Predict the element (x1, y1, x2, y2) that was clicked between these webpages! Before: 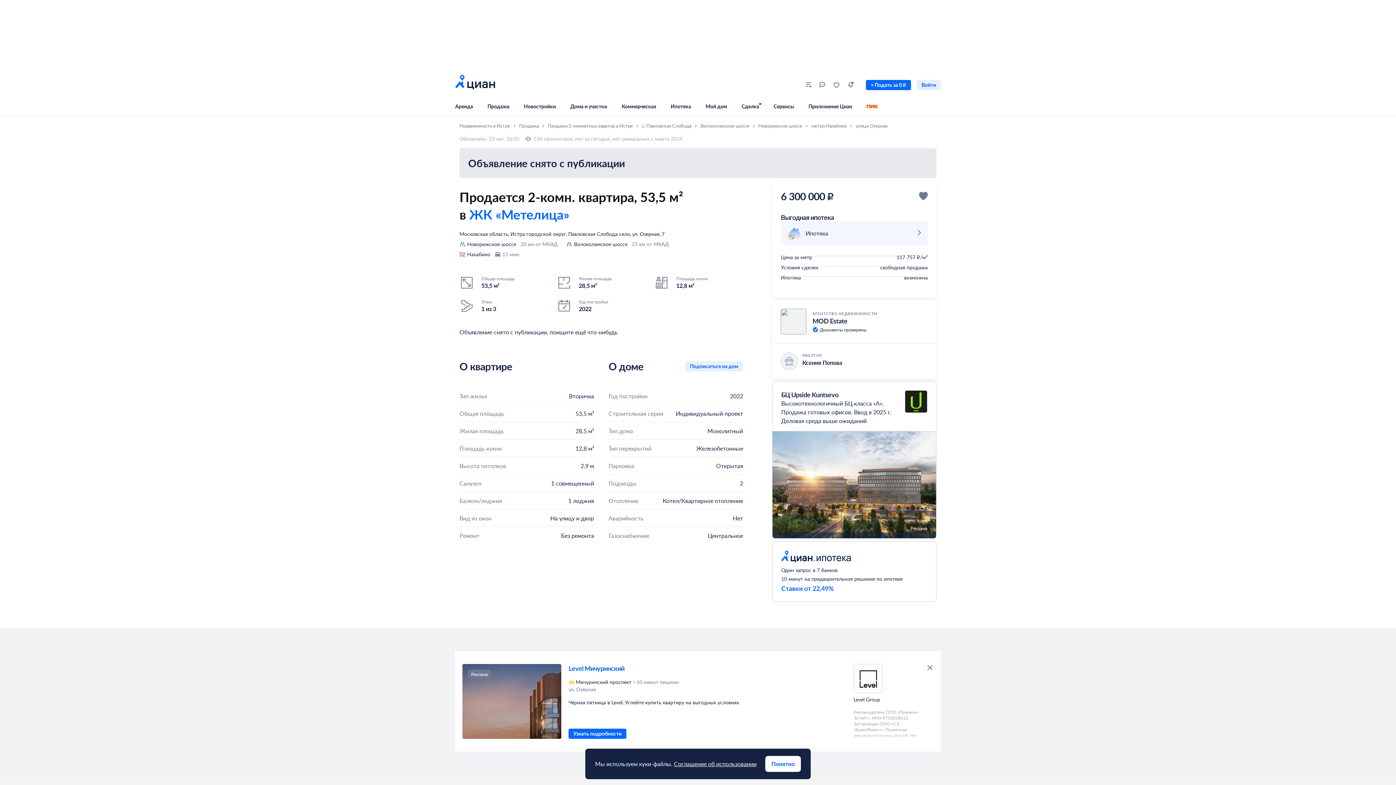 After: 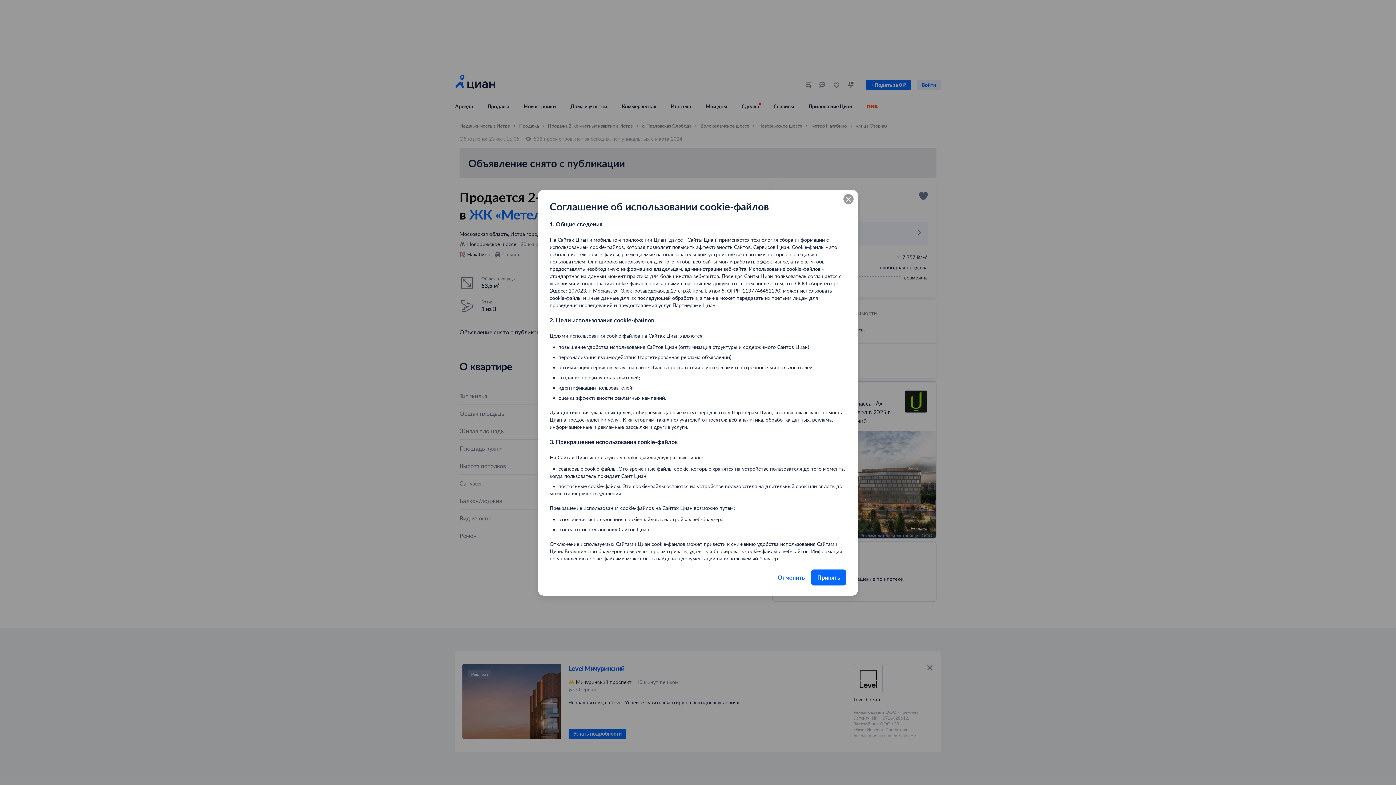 Action: label: Соглашение об использовании bbox: (674, 760, 756, 768)